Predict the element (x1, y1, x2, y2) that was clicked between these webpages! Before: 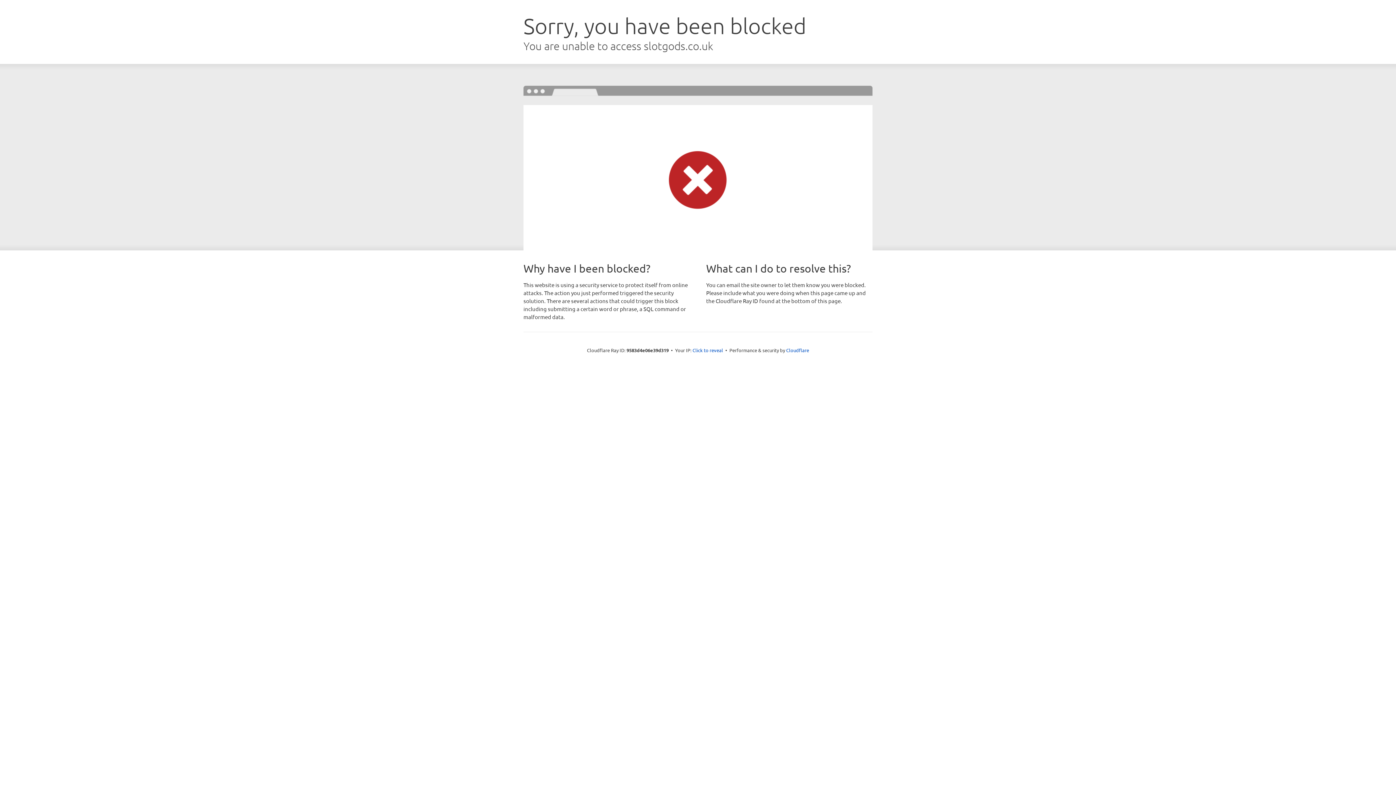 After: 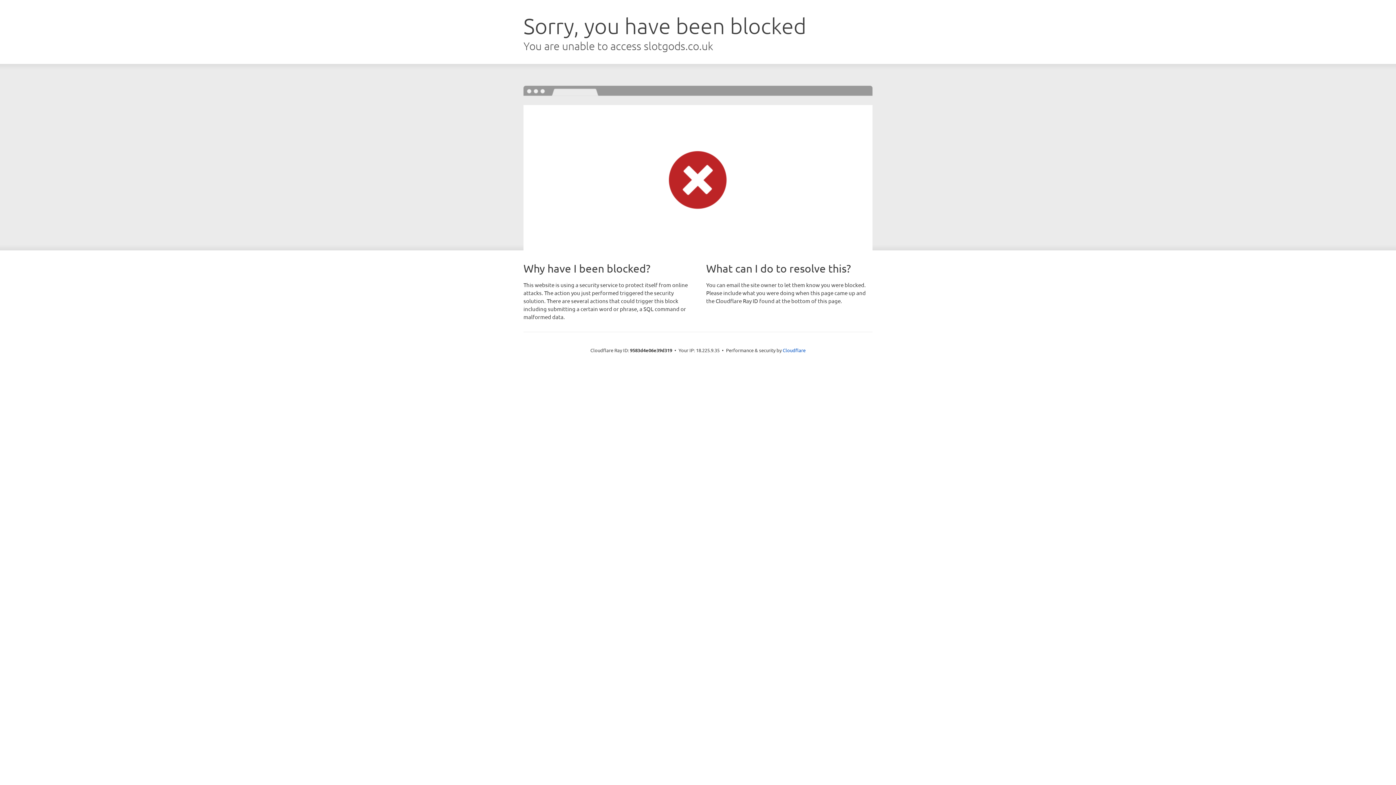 Action: label: Click to reveal bbox: (692, 346, 723, 353)